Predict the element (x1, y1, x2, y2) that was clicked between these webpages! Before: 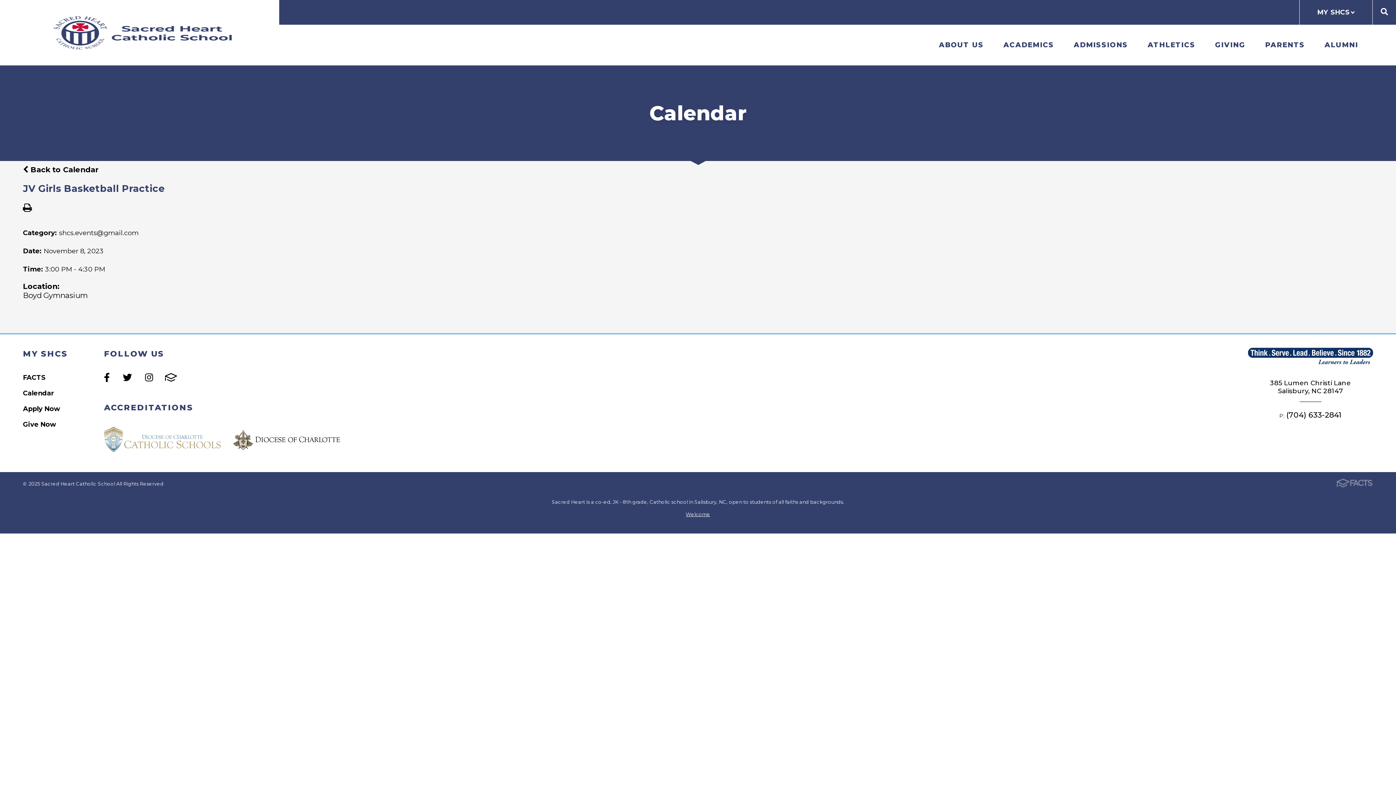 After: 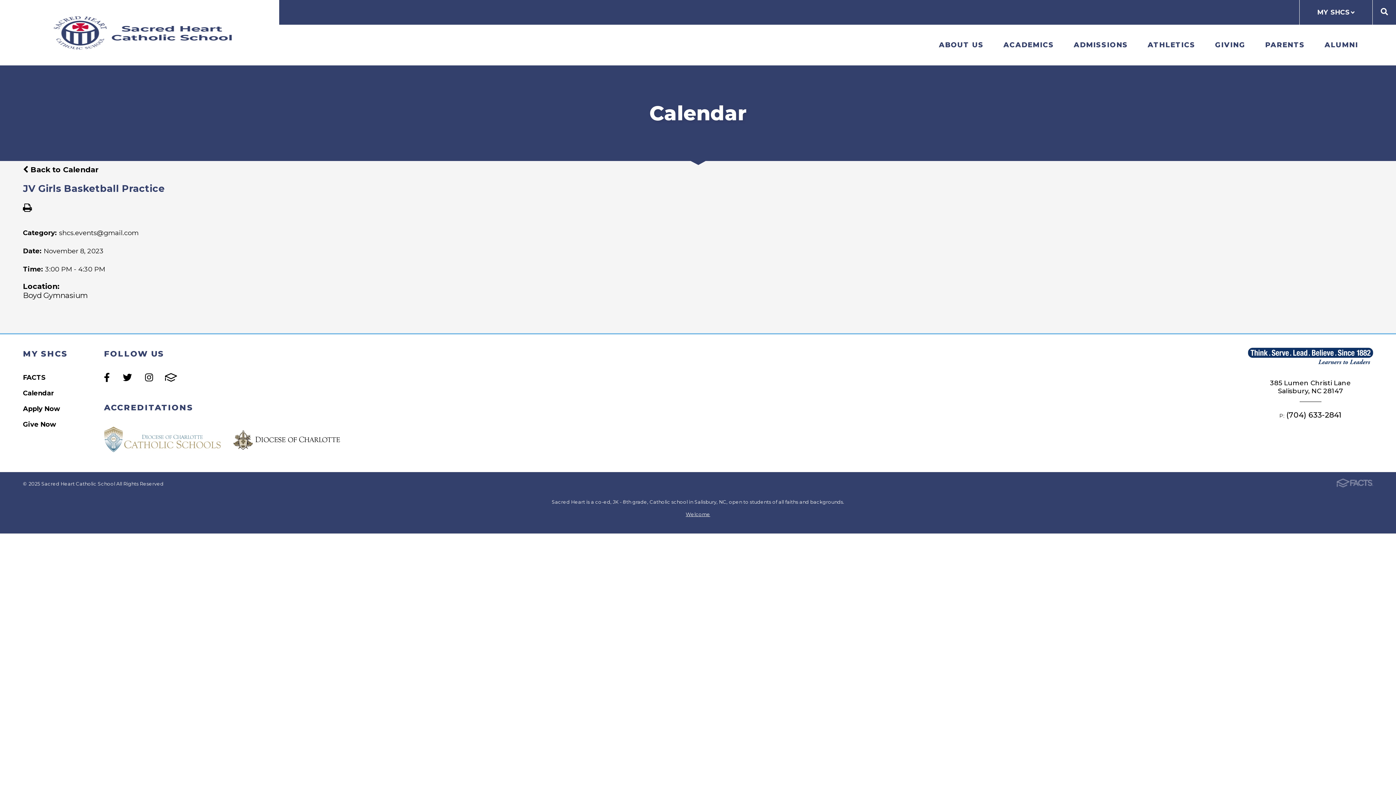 Action: label: Give Now bbox: (23, 416, 67, 429)